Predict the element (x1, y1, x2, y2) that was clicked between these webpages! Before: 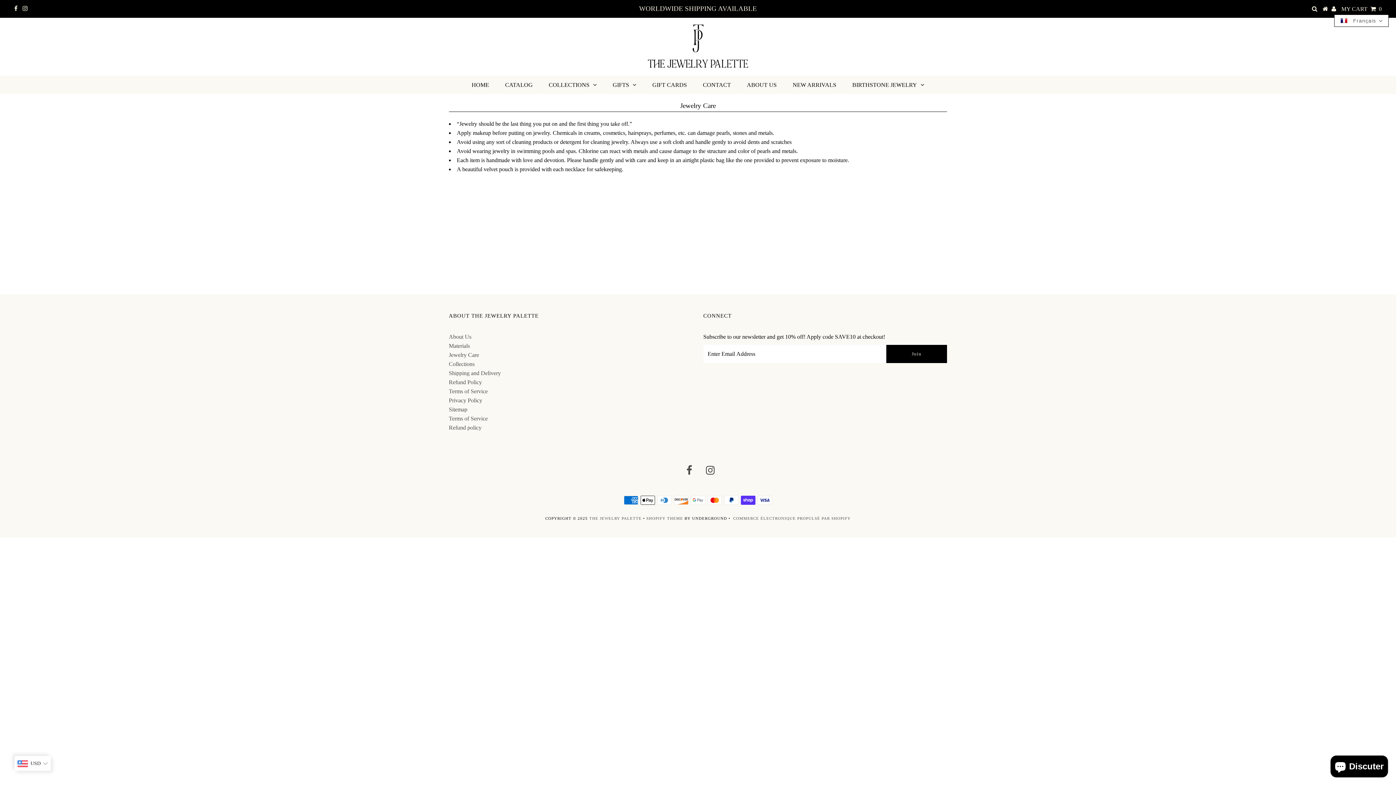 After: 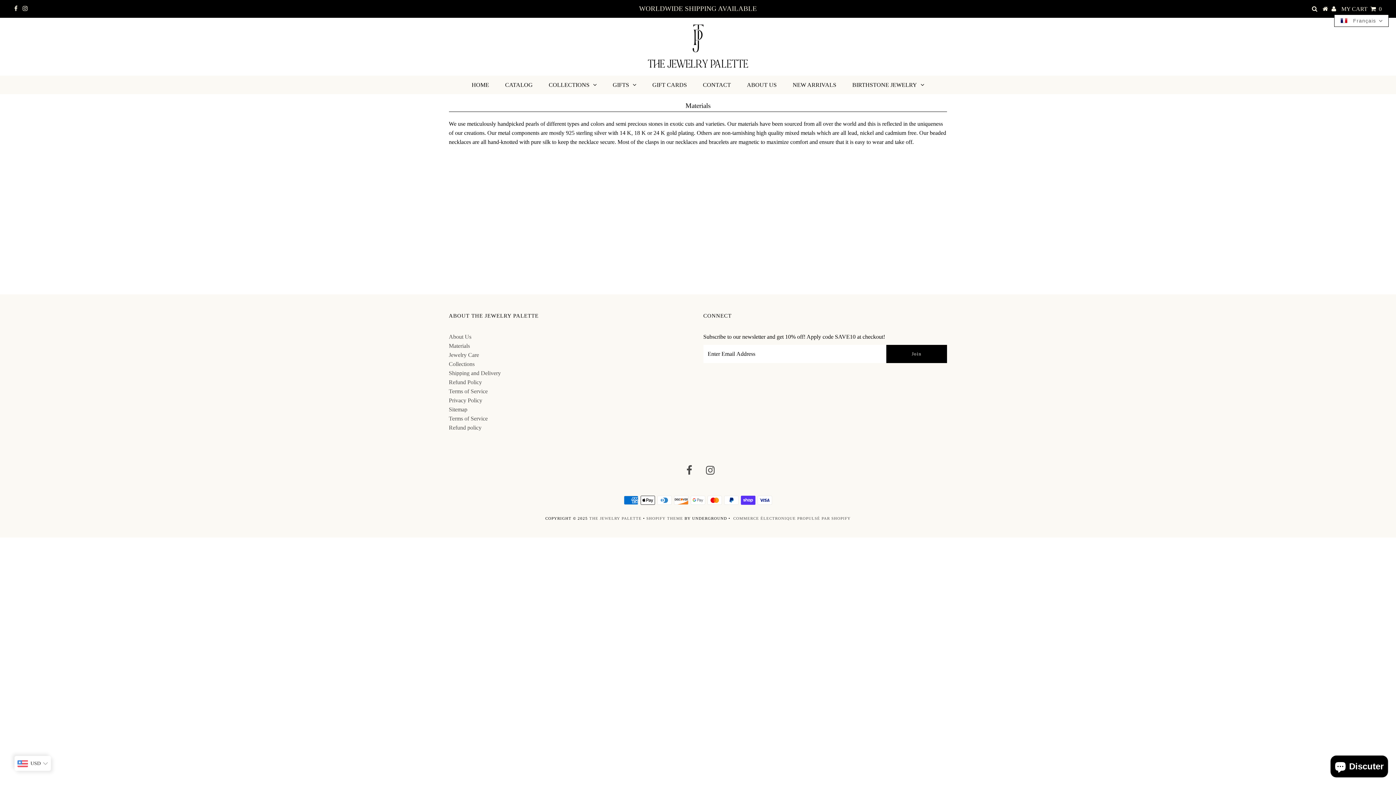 Action: bbox: (448, 342, 470, 348) label: Materials